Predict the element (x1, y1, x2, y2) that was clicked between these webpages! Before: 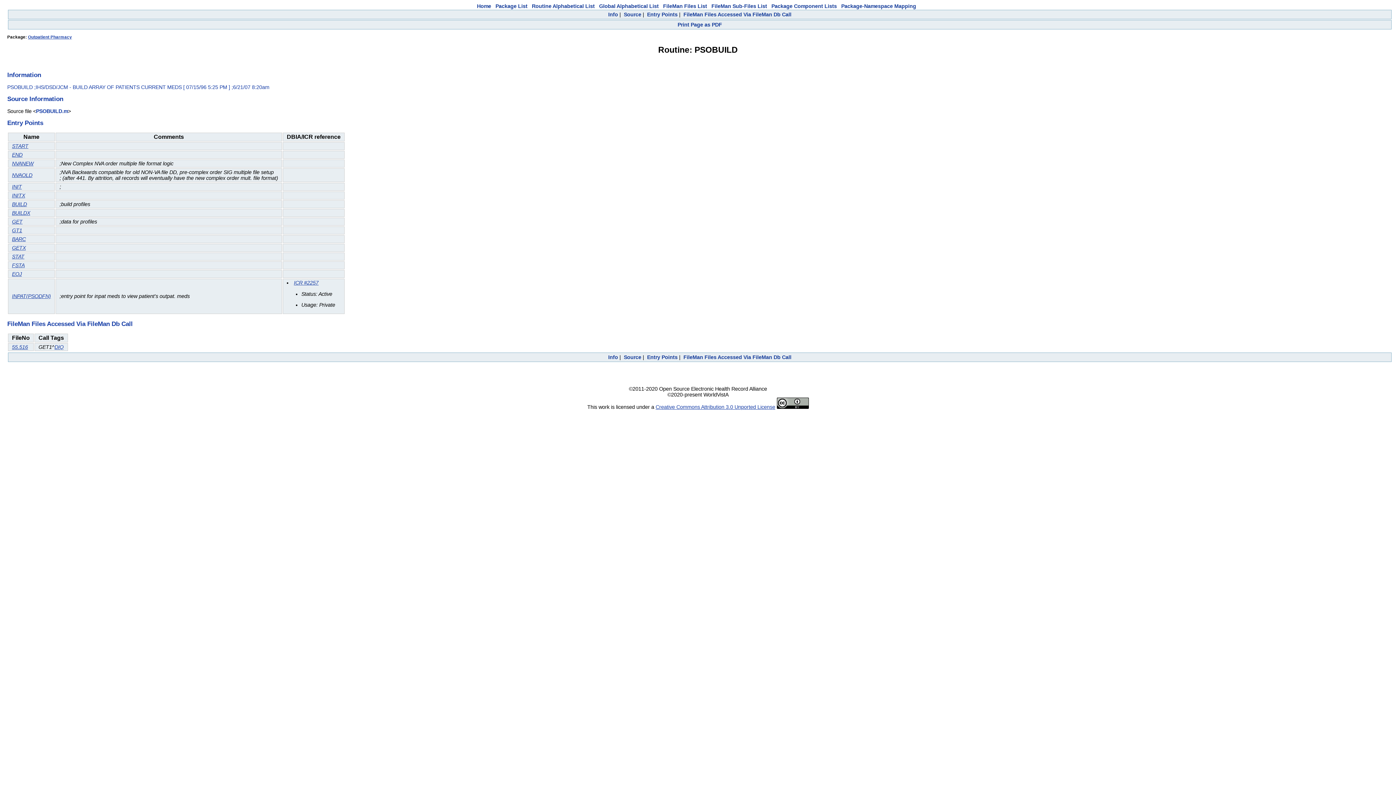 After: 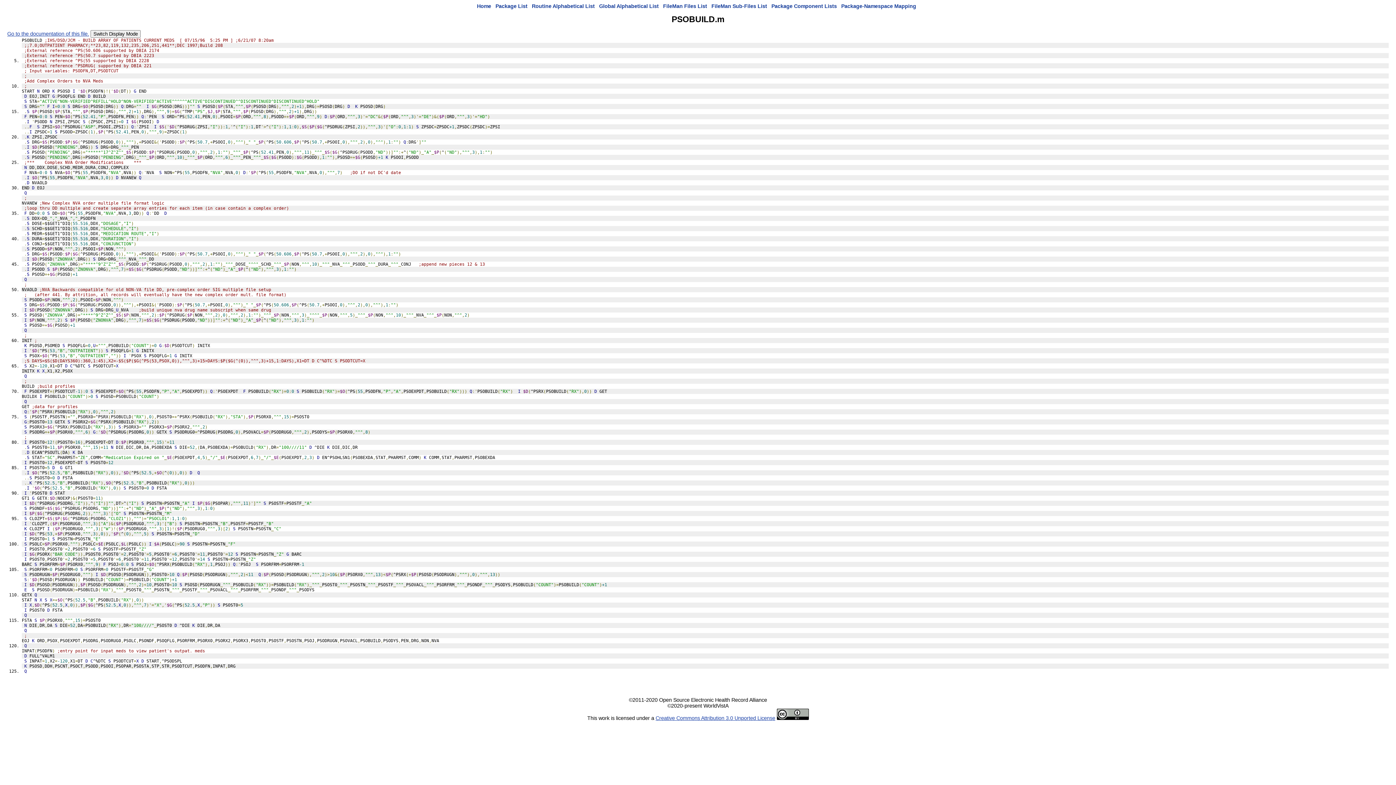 Action: label: GT1 bbox: (12, 227, 22, 233)